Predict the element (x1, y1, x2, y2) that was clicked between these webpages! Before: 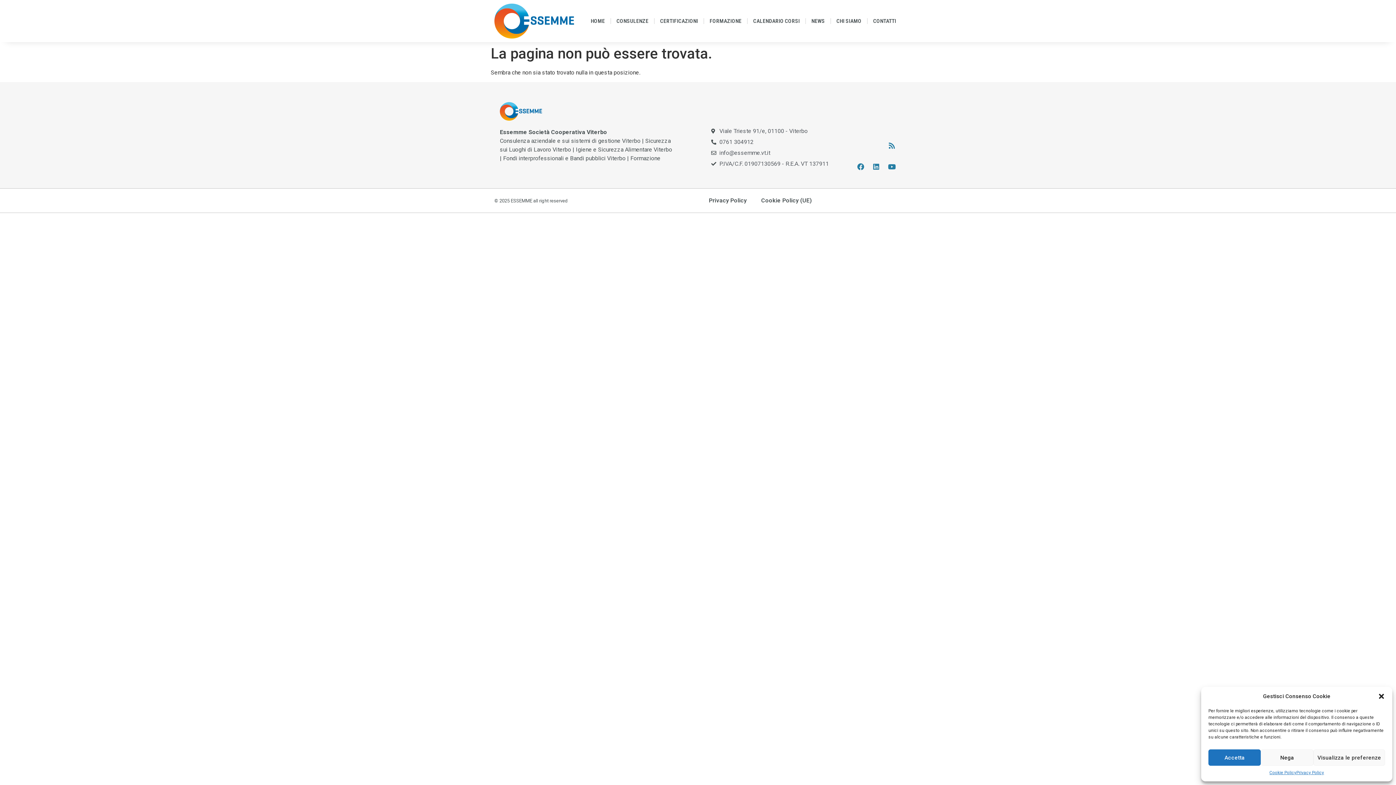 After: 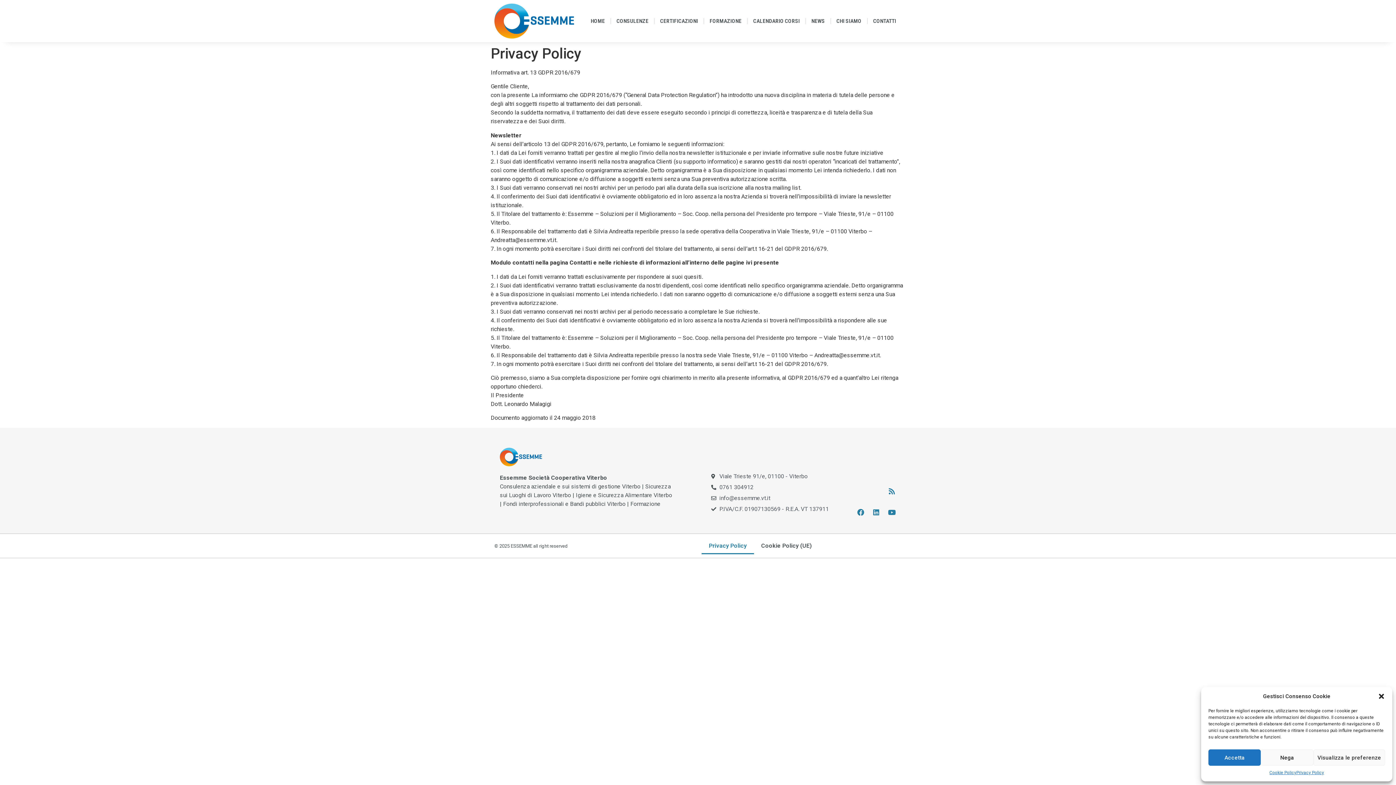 Action: bbox: (1296, 769, 1324, 776) label: Privacy Policy